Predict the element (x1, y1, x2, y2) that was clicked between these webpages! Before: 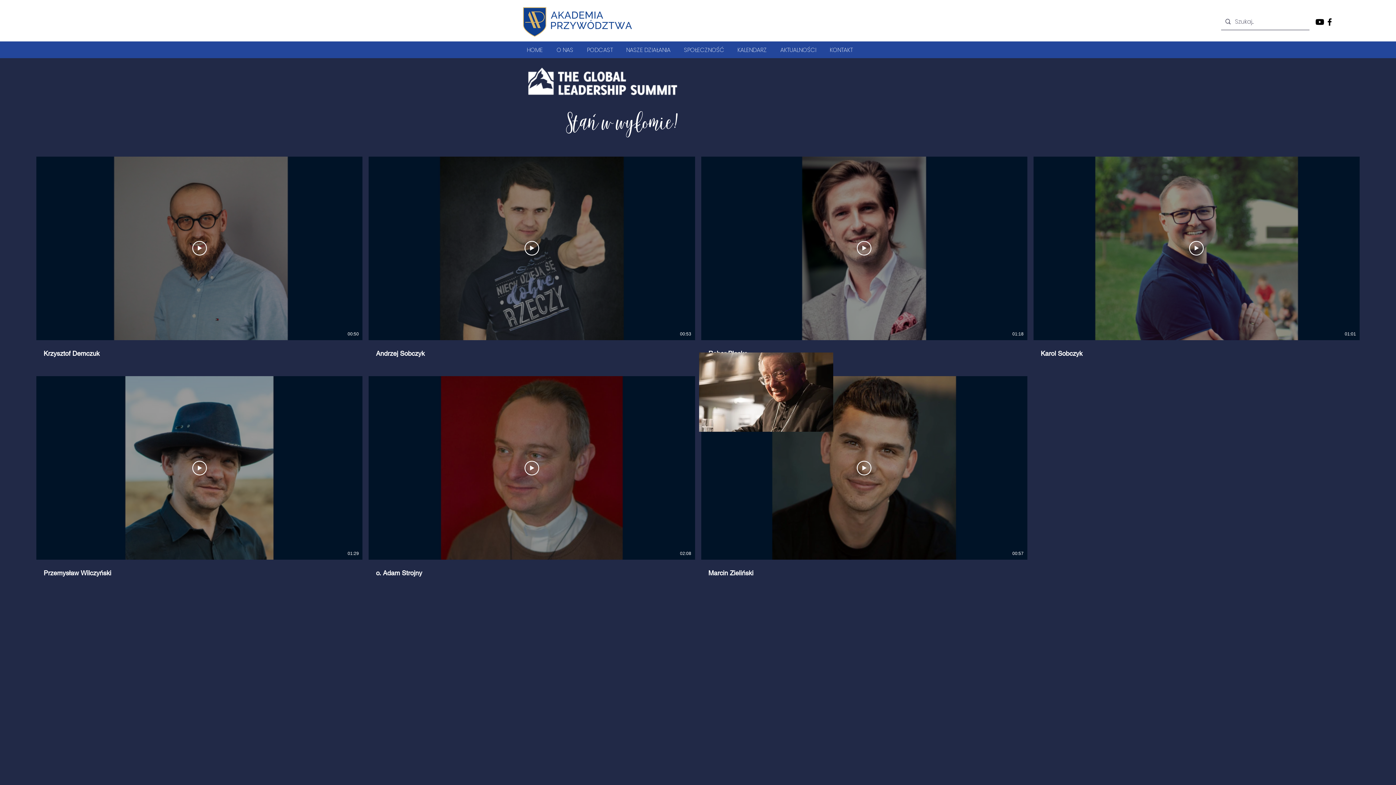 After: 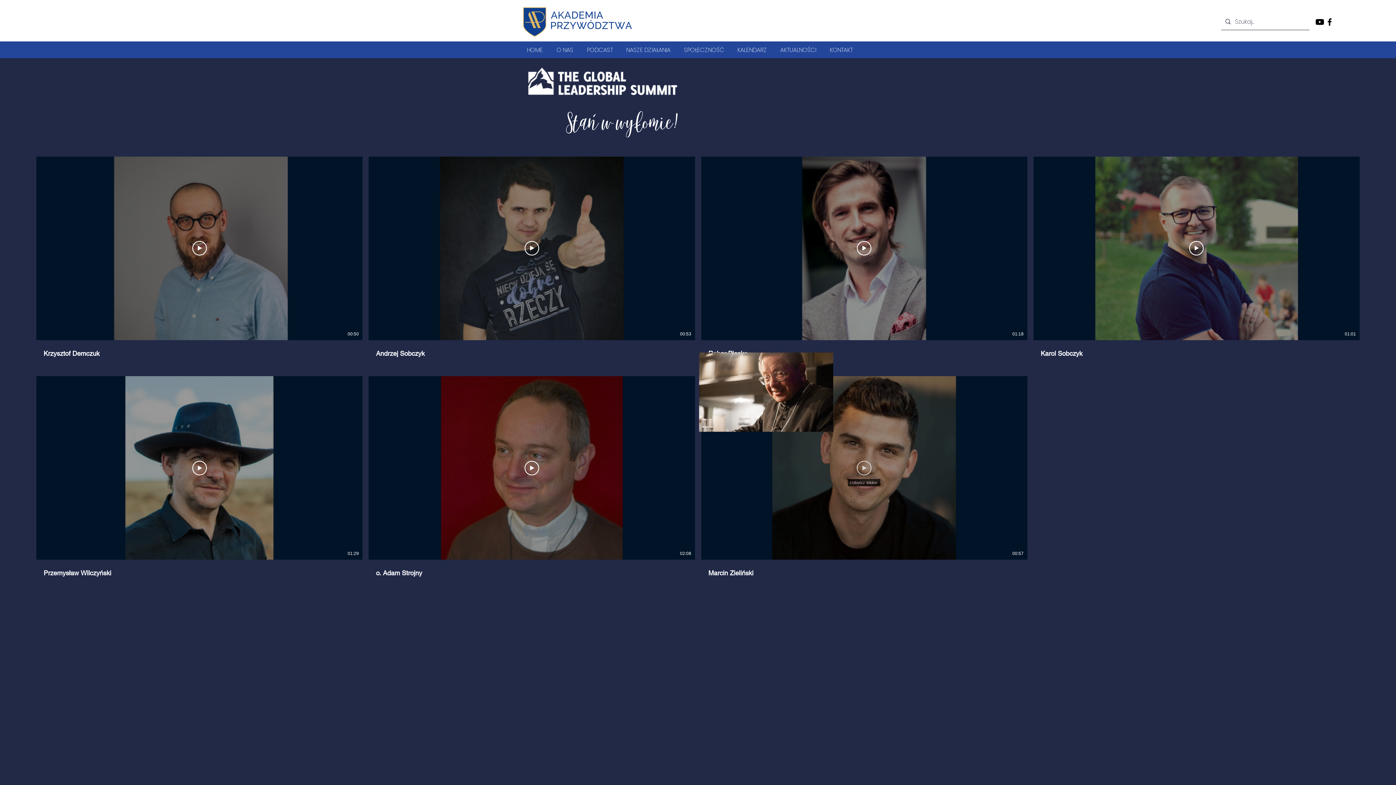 Action: label: Odtwórz Wideo bbox: (857, 460, 871, 475)